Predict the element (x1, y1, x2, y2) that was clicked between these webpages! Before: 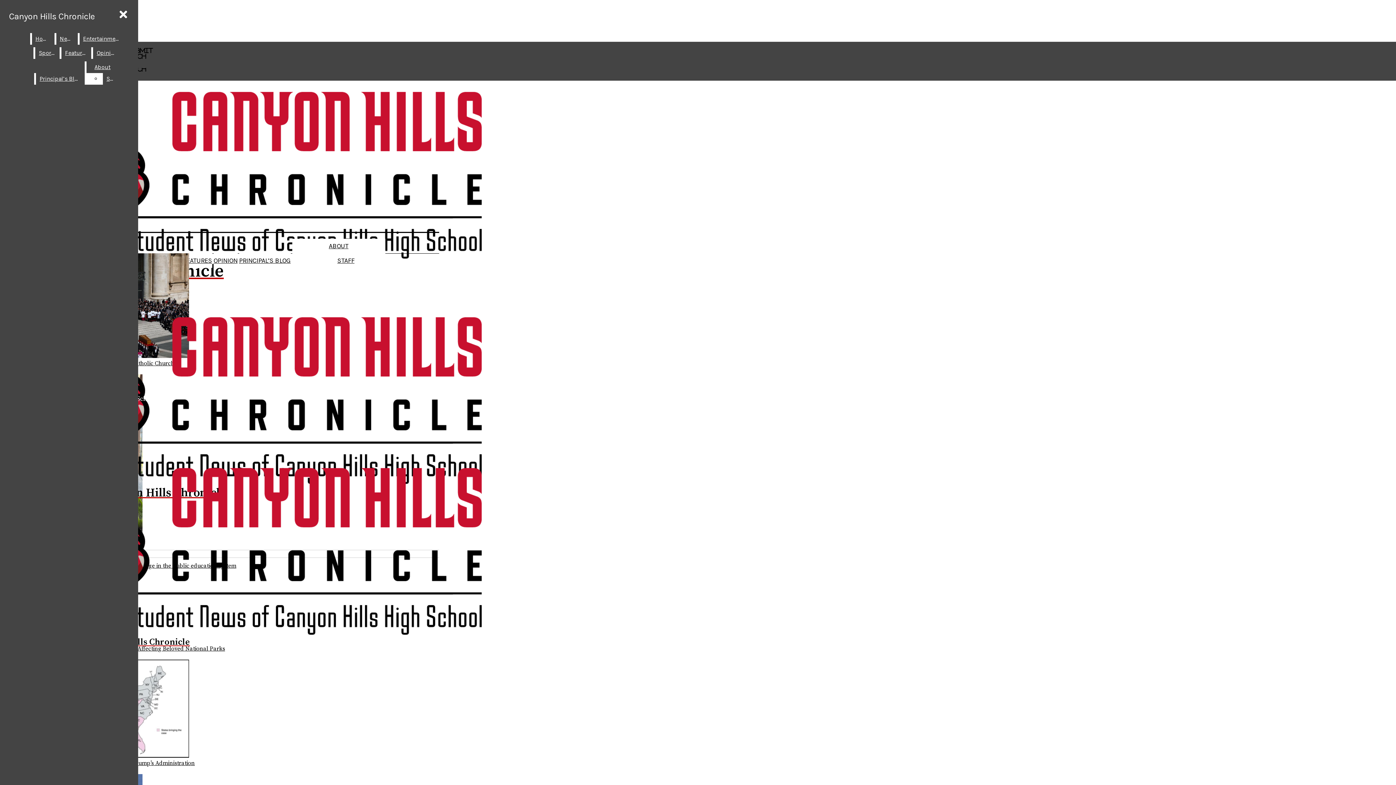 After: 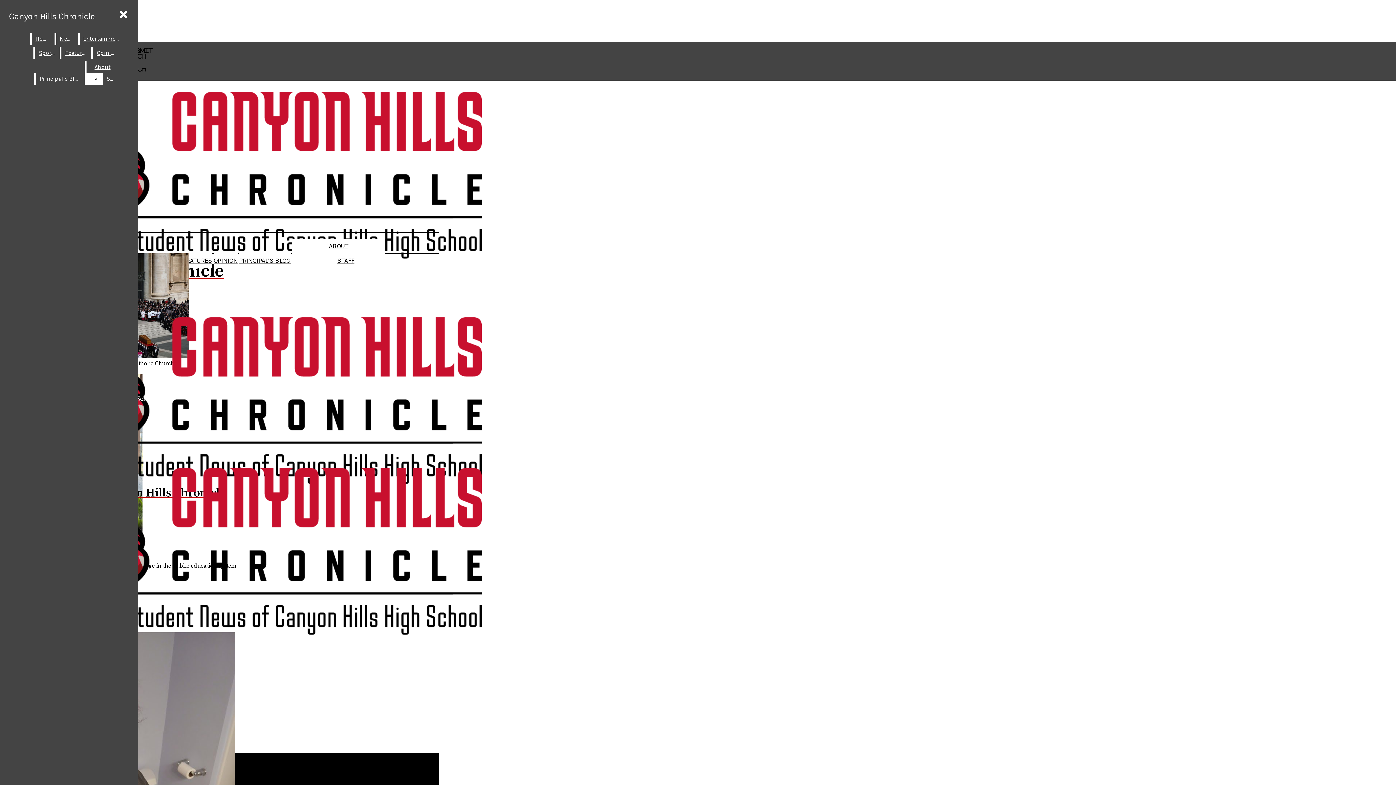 Action: bbox: (337, 256, 354, 264) label: STAFF